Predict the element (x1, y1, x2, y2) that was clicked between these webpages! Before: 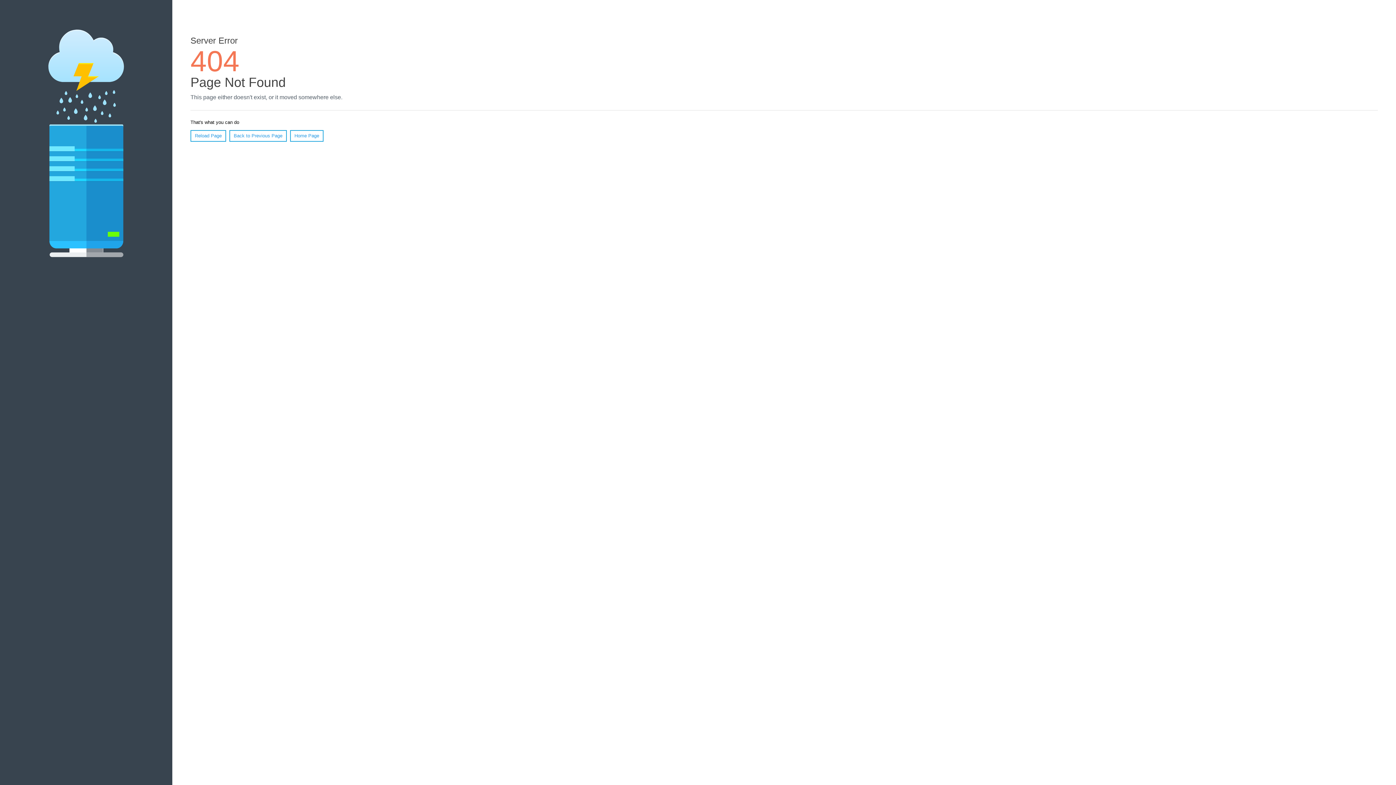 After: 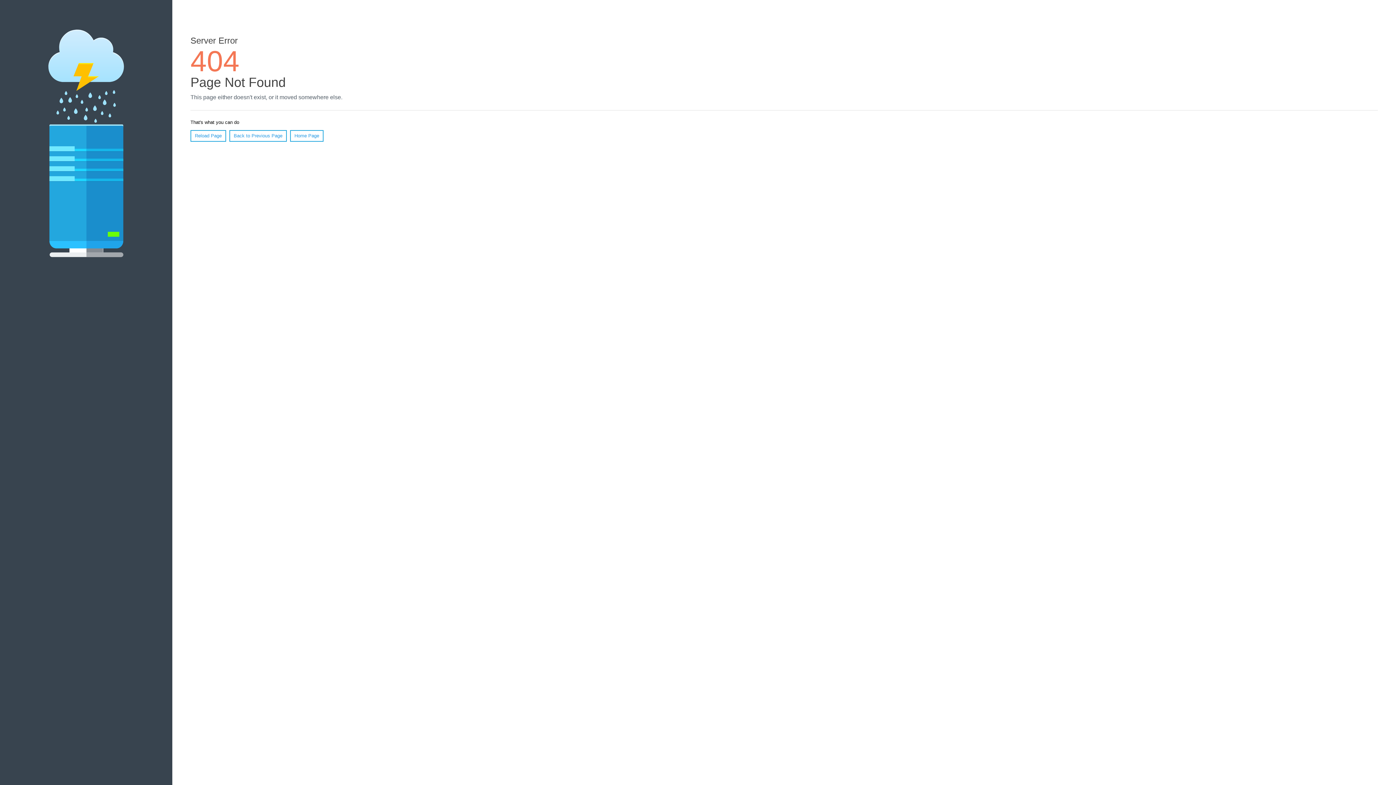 Action: label: Reload Page bbox: (190, 130, 226, 141)